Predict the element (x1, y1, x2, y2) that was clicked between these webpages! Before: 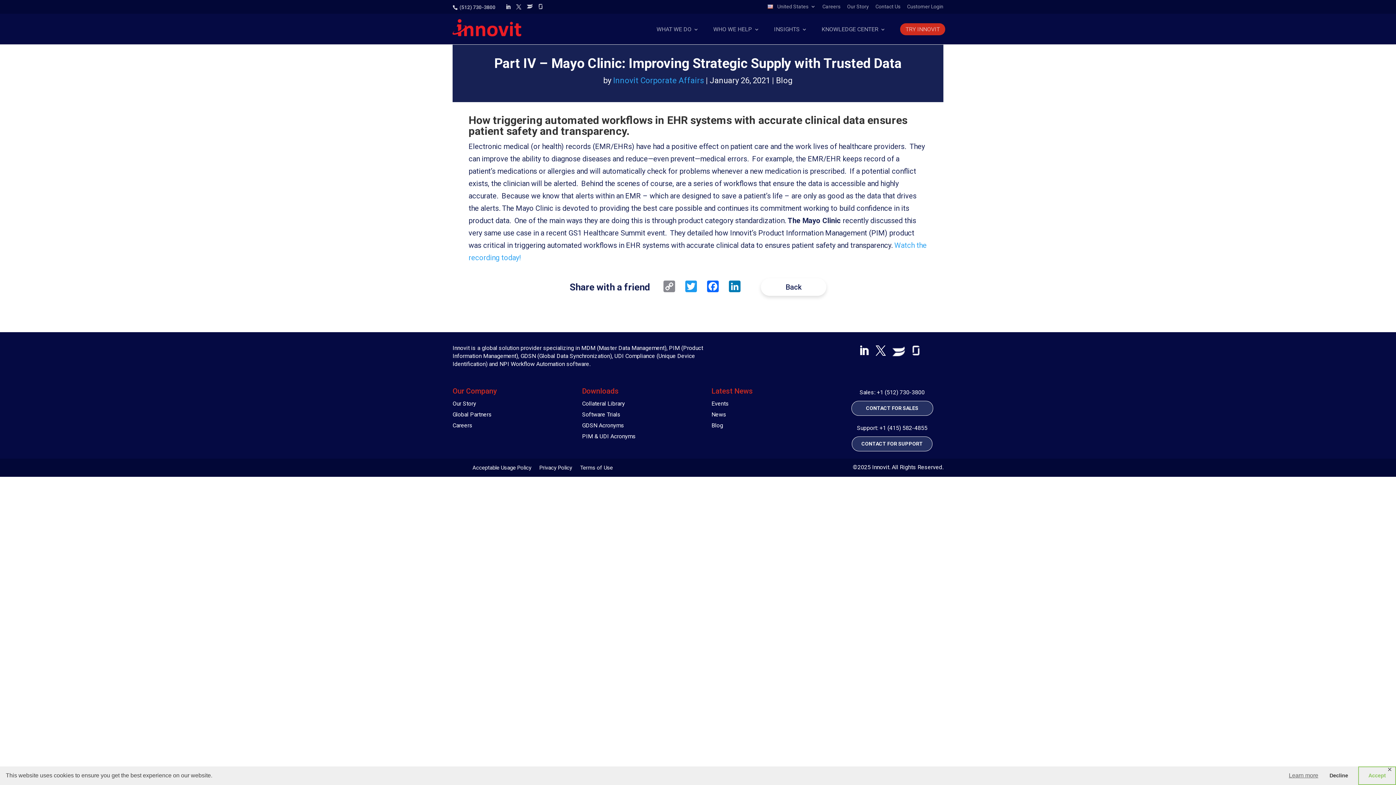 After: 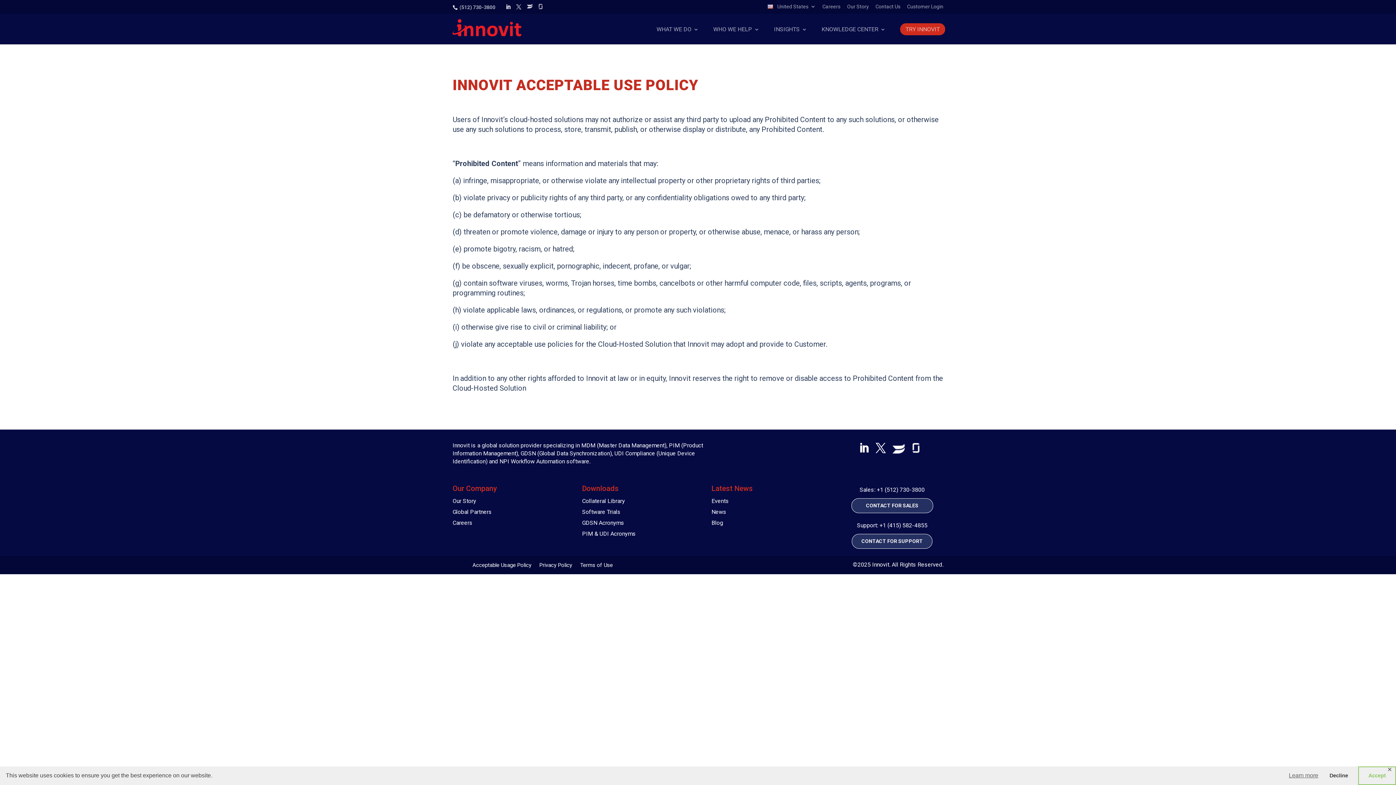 Action: bbox: (472, 465, 531, 473) label: Acceptable Usage Policy